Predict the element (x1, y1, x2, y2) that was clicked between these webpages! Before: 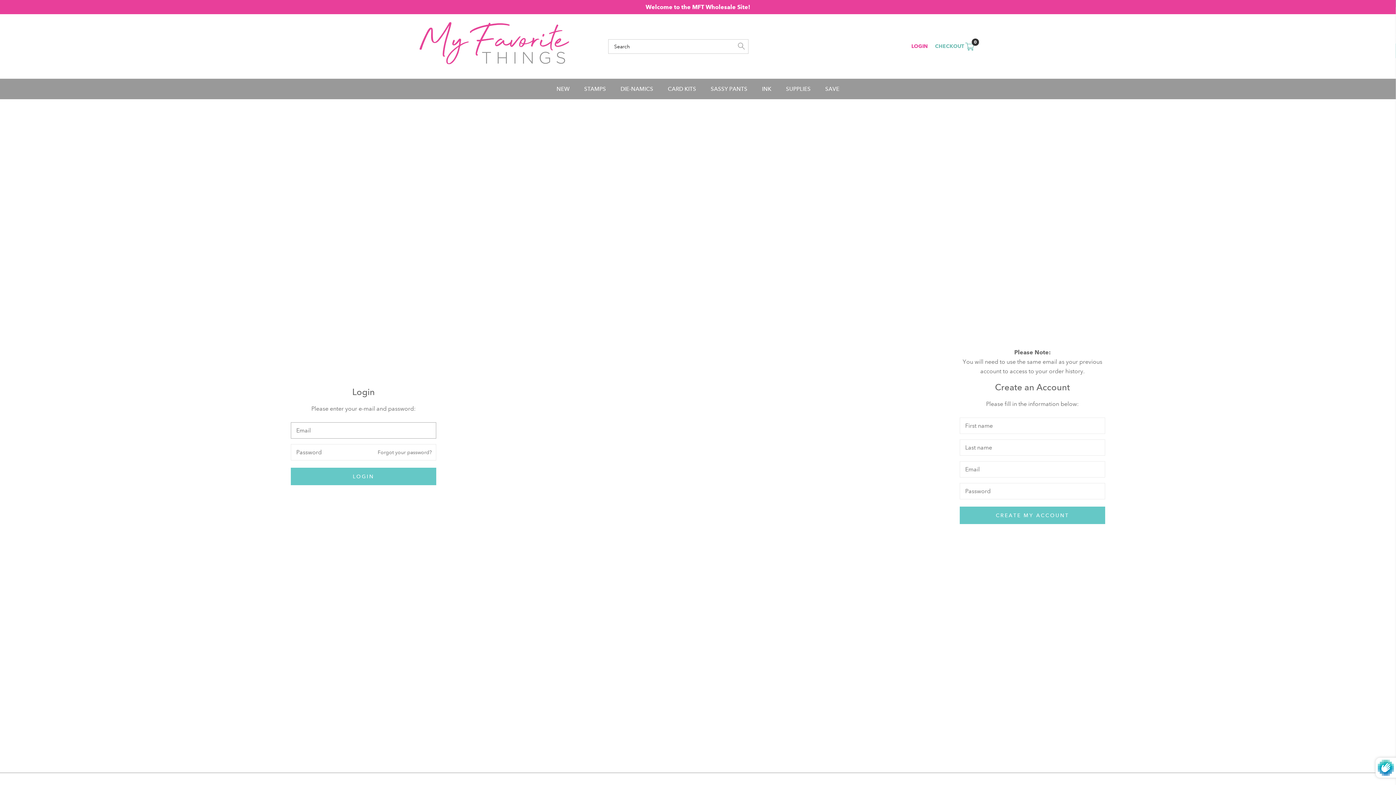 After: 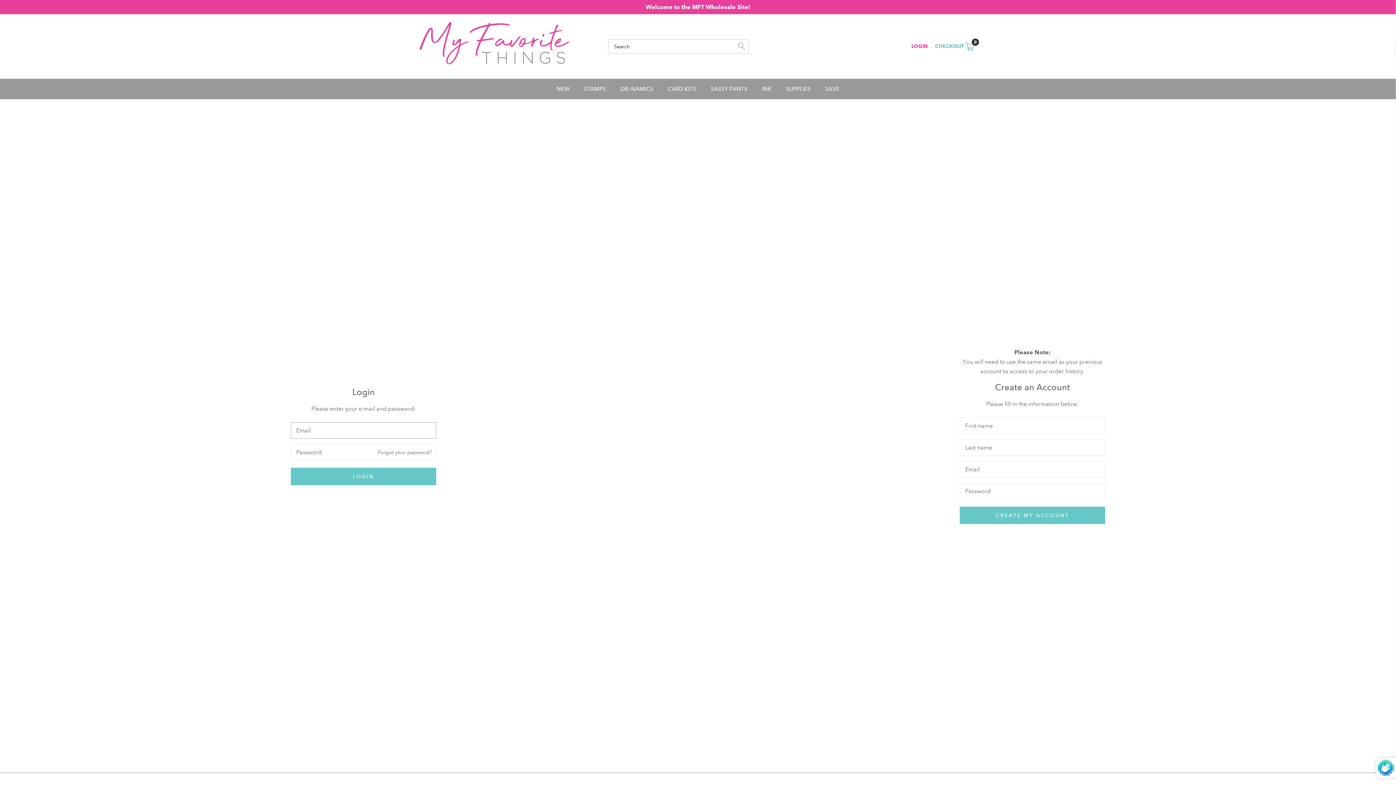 Action: label: SAVE
SAVE bbox: (821, 82, 843, 96)